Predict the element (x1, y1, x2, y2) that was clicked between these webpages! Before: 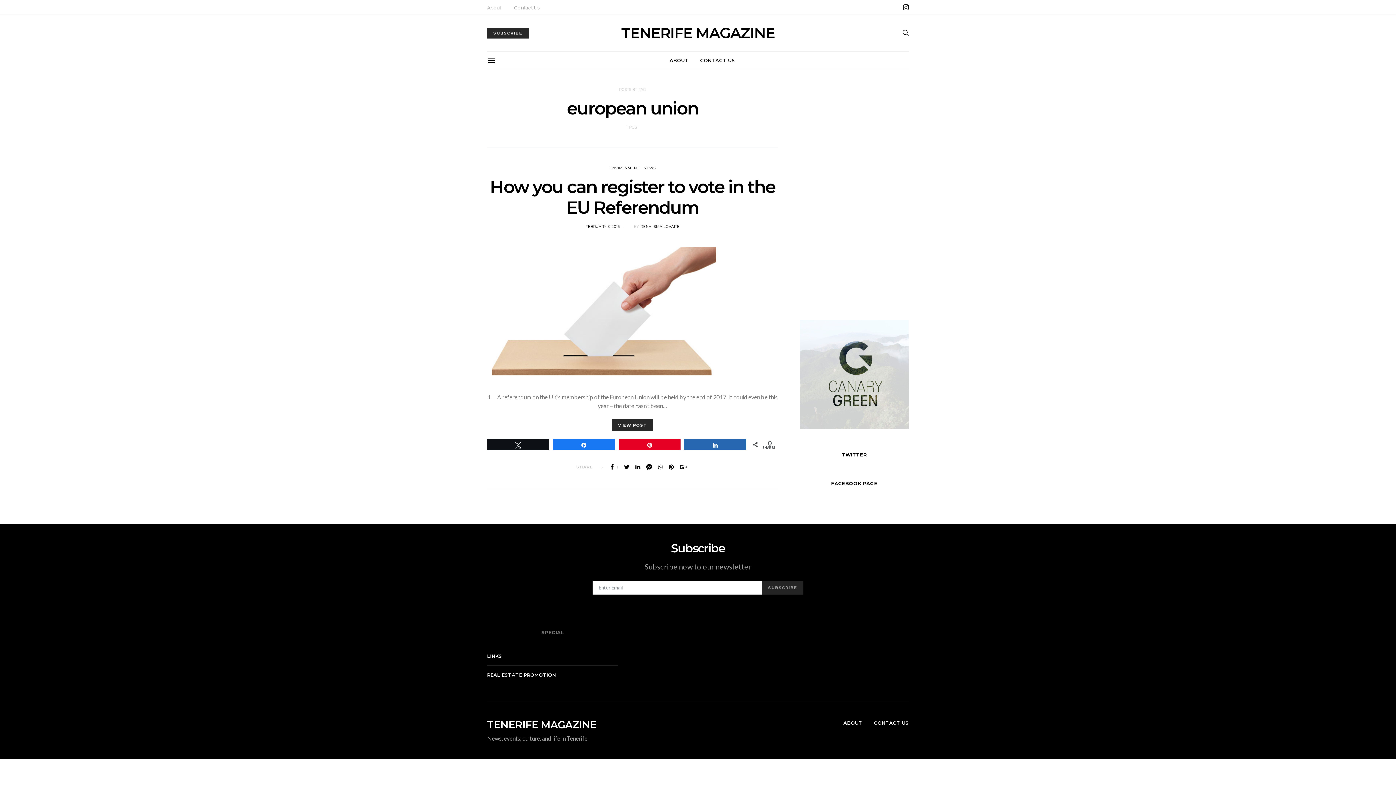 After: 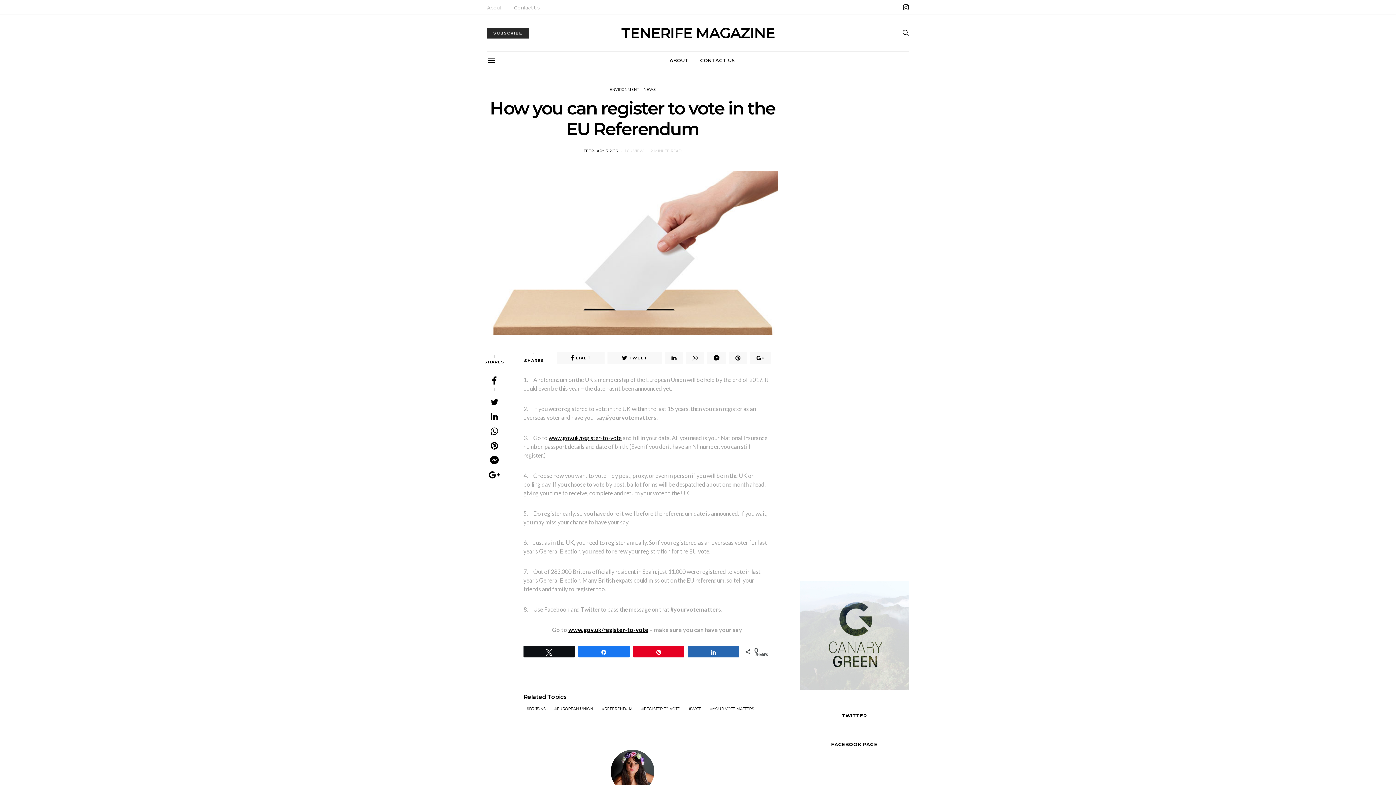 Action: bbox: (612, 419, 653, 431) label: VIEW POST